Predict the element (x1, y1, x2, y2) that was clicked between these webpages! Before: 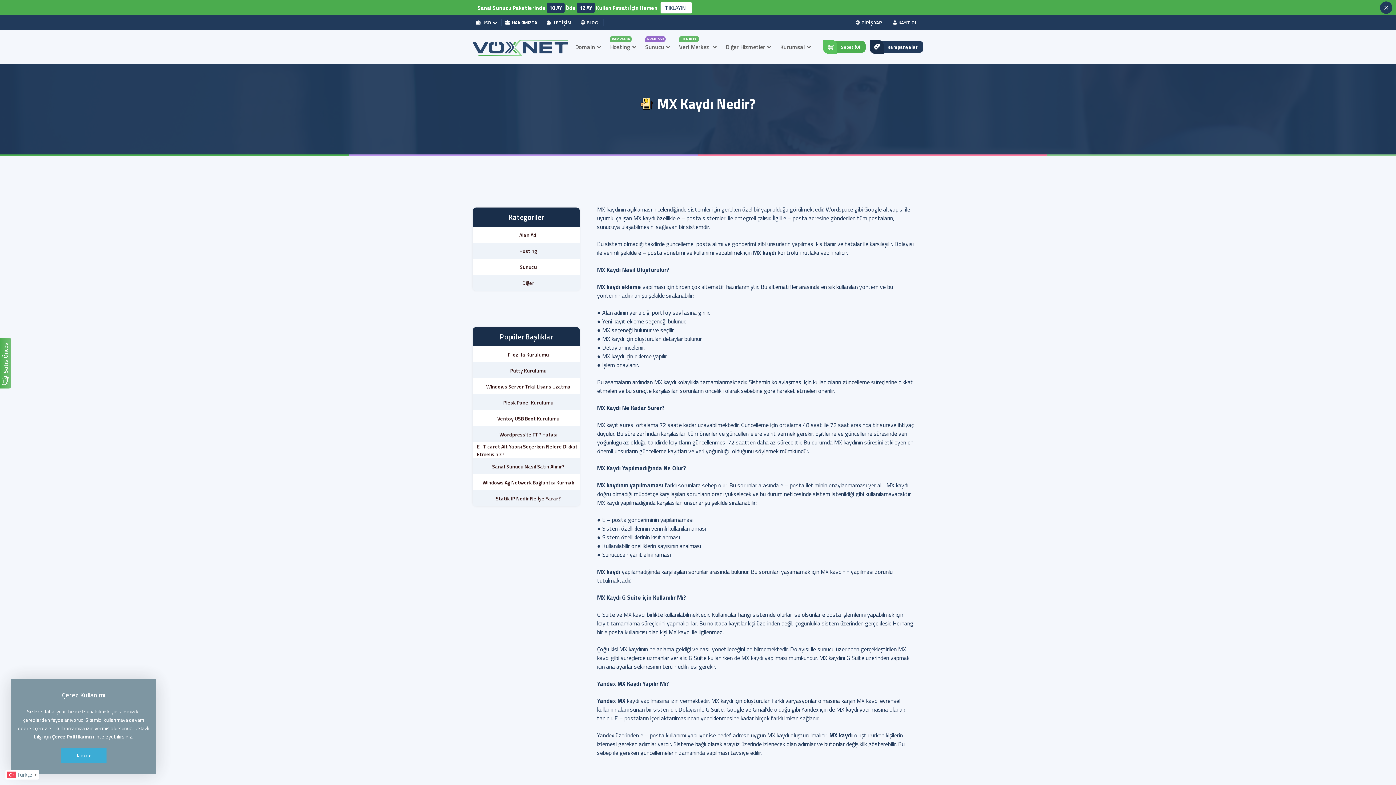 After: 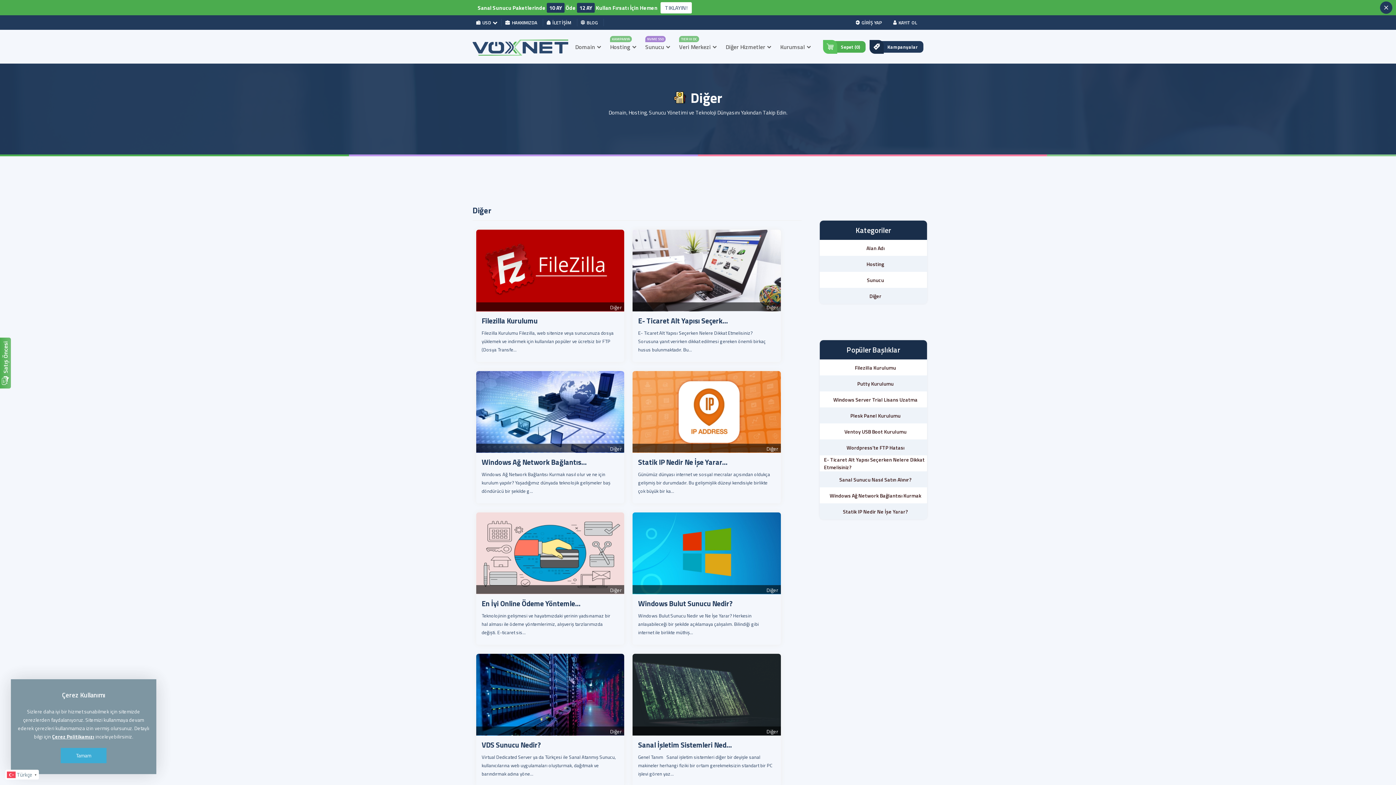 Action: bbox: (472, 274, 580, 290) label: Diğer